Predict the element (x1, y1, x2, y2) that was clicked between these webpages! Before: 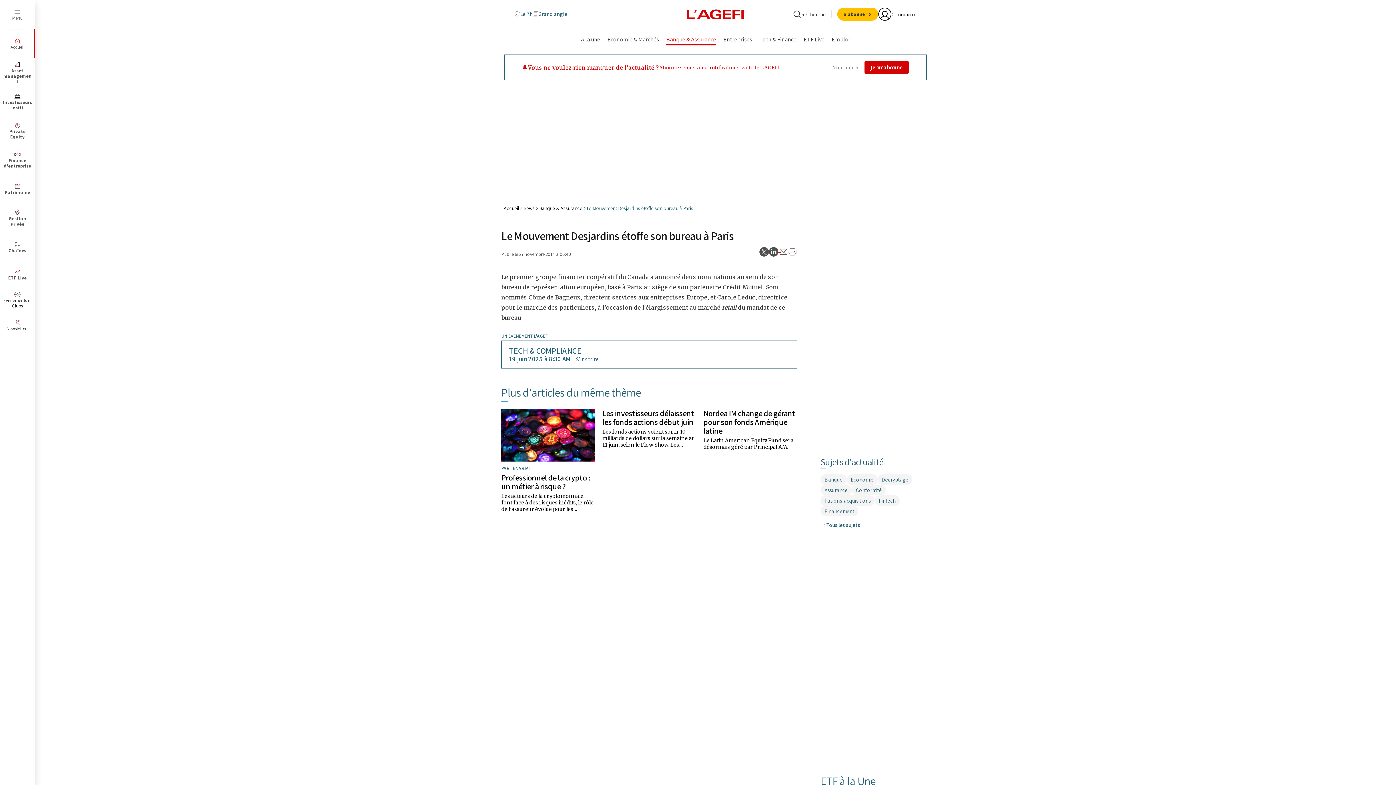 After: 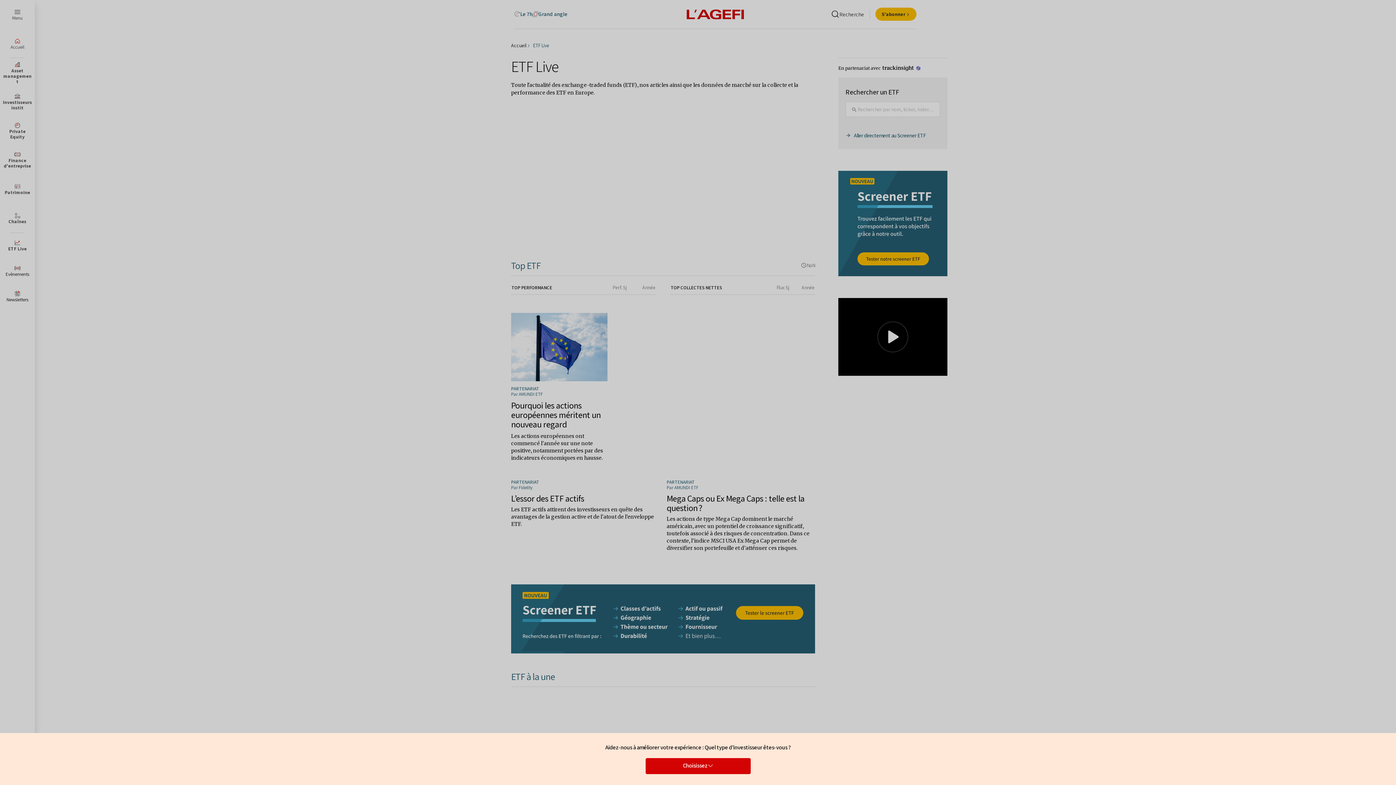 Action: bbox: (0, 261, 34, 287) label: ETF Live